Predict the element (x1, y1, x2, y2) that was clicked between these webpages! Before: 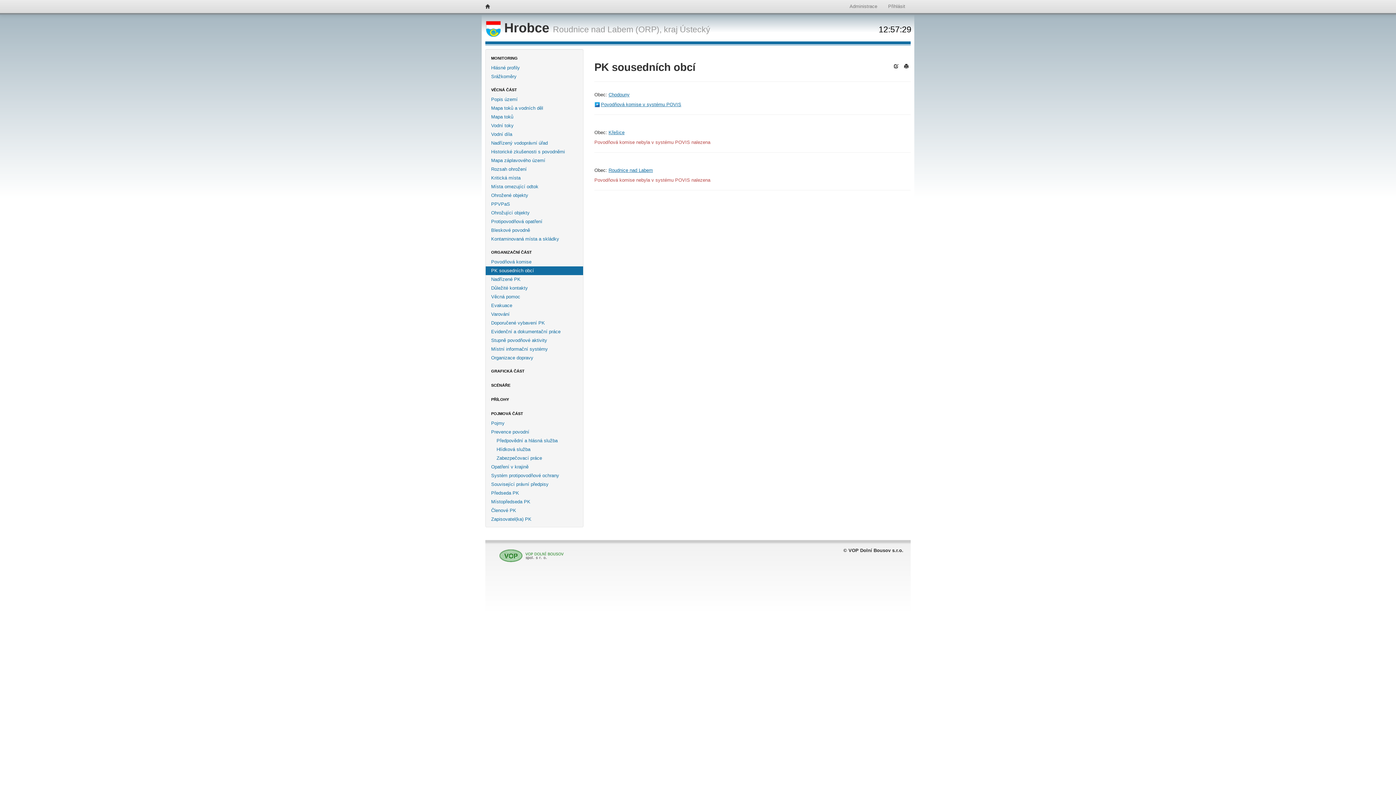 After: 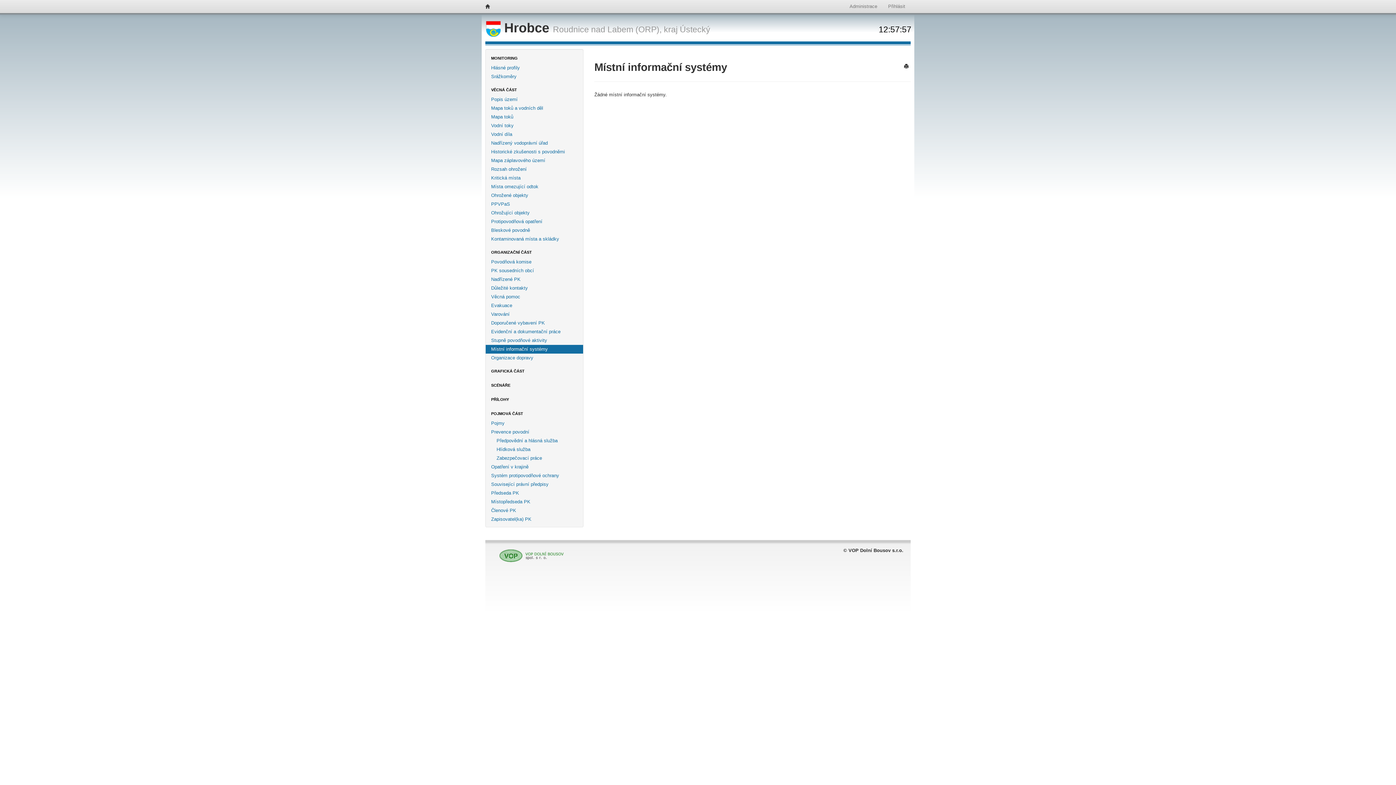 Action: bbox: (485, 344, 583, 353) label: Místní informační systémy